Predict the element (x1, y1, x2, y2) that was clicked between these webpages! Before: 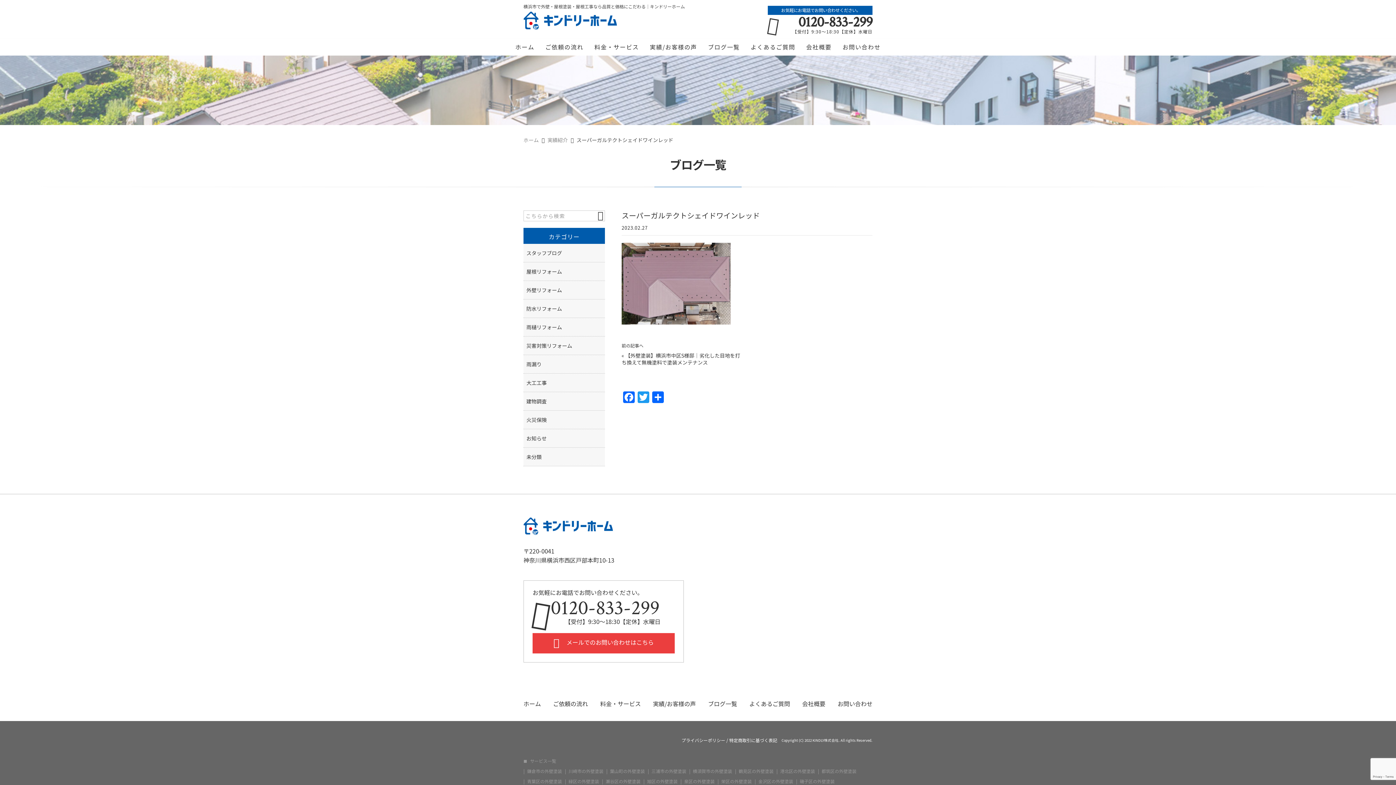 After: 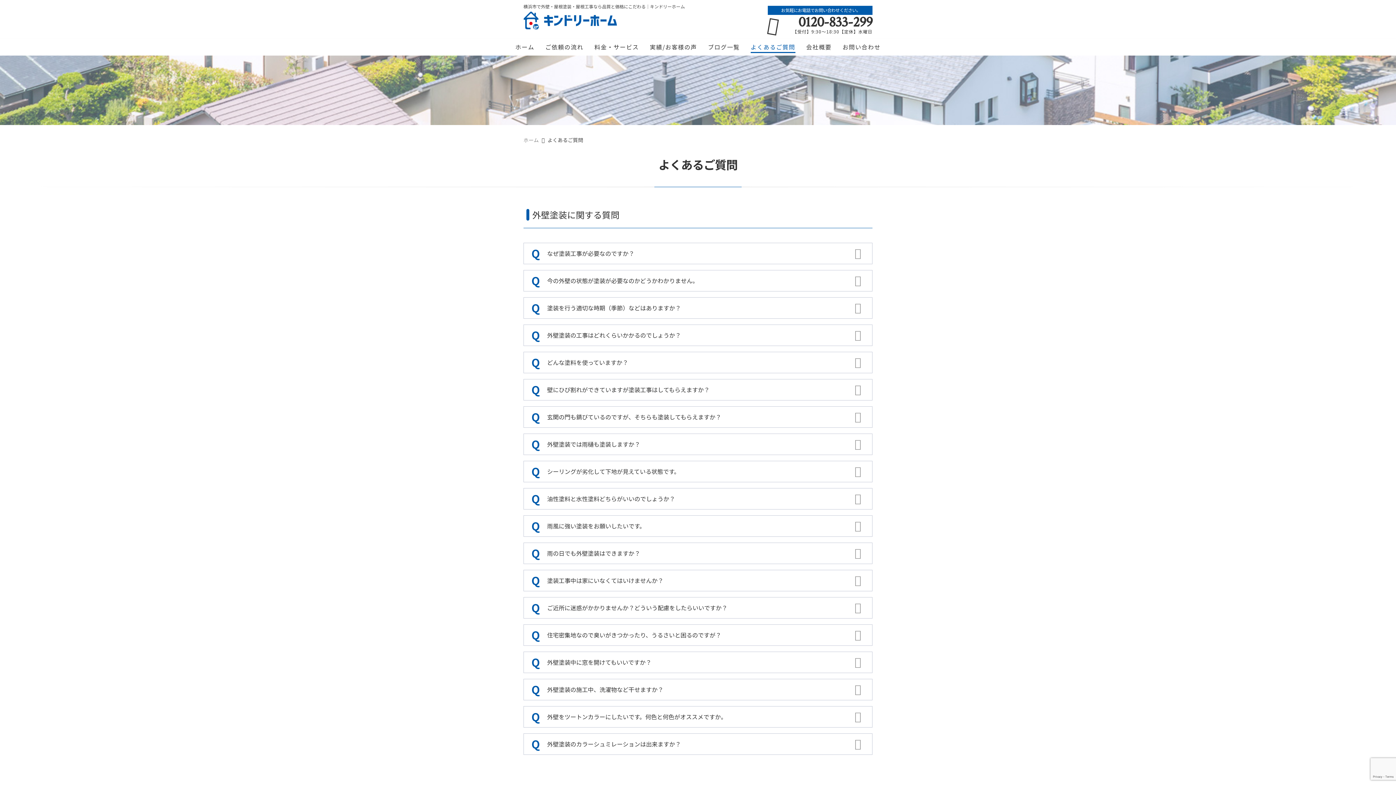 Action: label: よくあるご質問 bbox: (749, 699, 790, 710)